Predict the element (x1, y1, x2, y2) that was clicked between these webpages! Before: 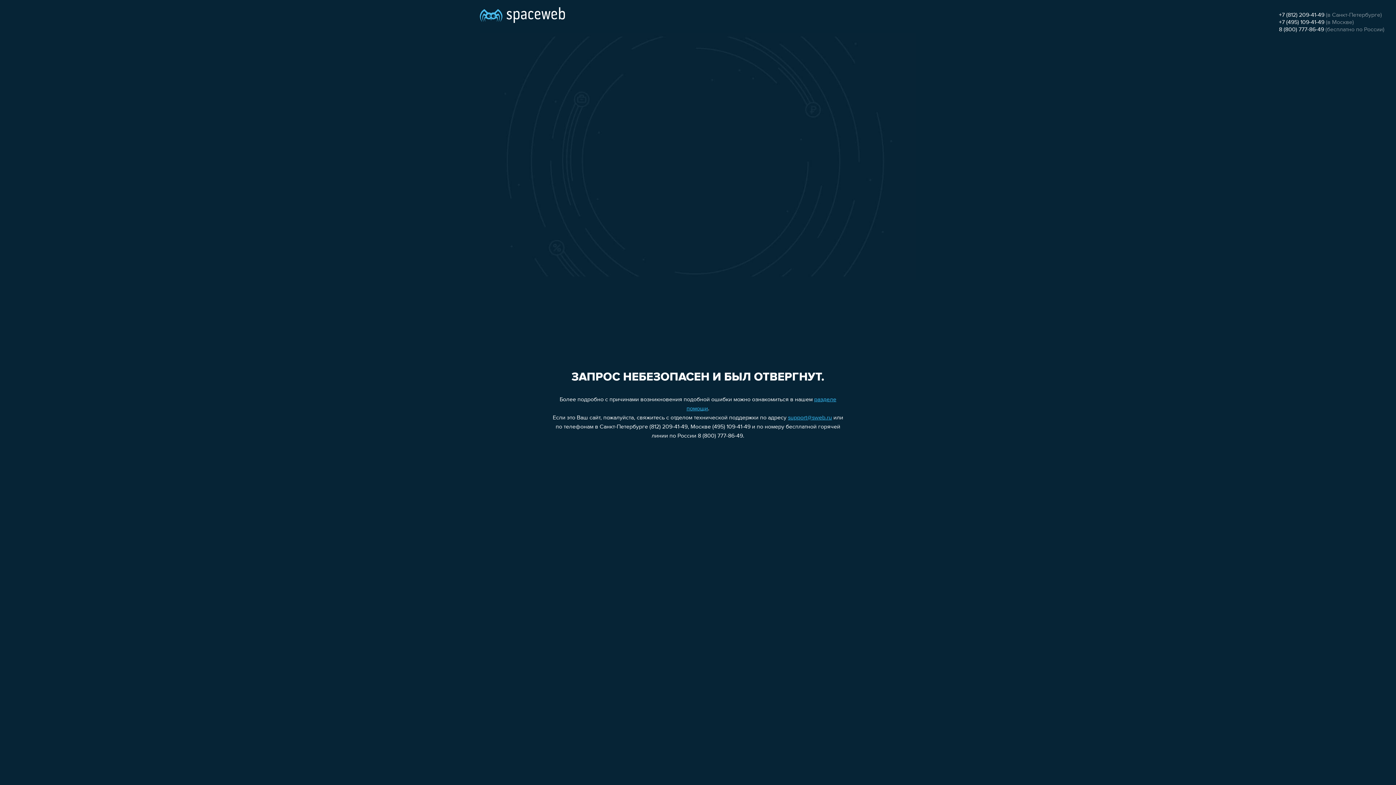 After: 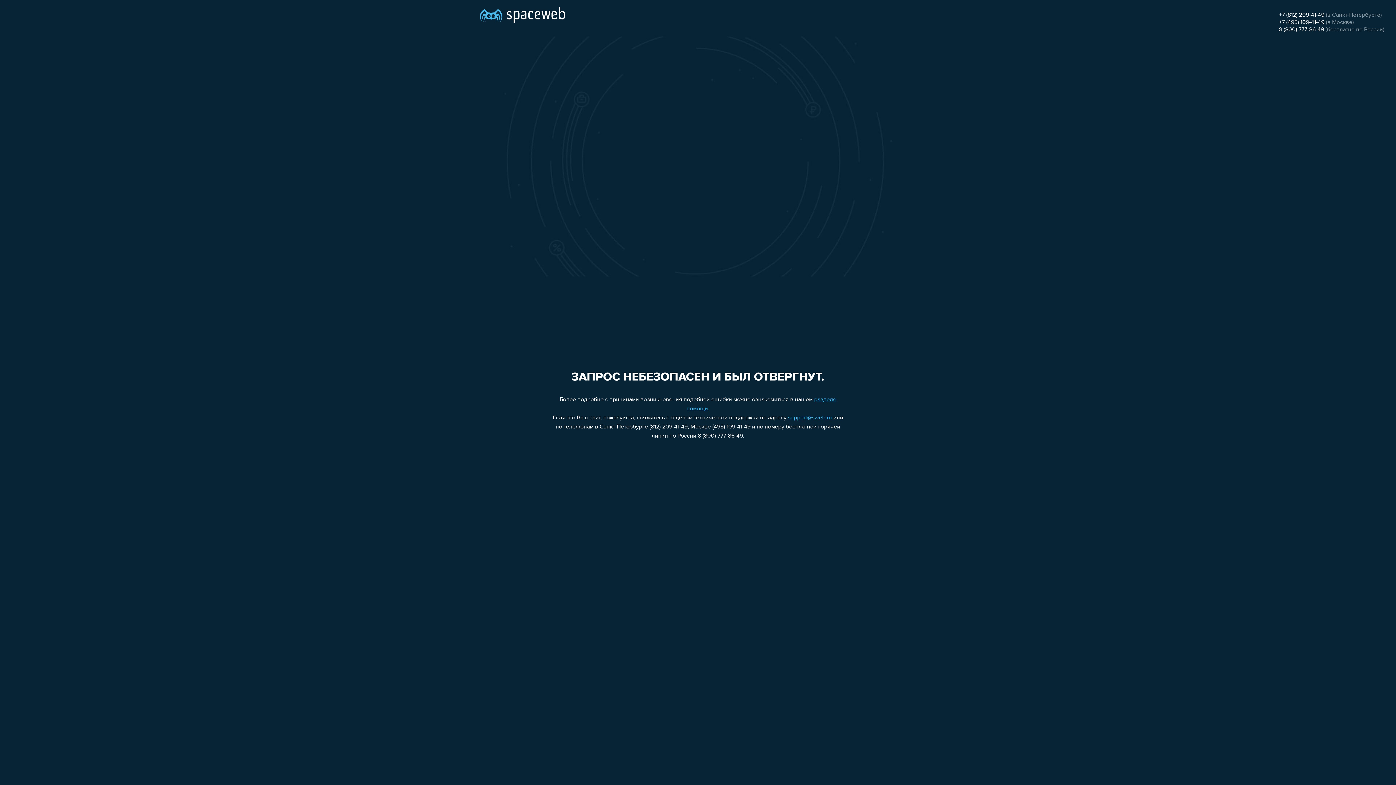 Action: label: 8 (800) 777-86-49 bbox: (1279, 26, 1324, 32)